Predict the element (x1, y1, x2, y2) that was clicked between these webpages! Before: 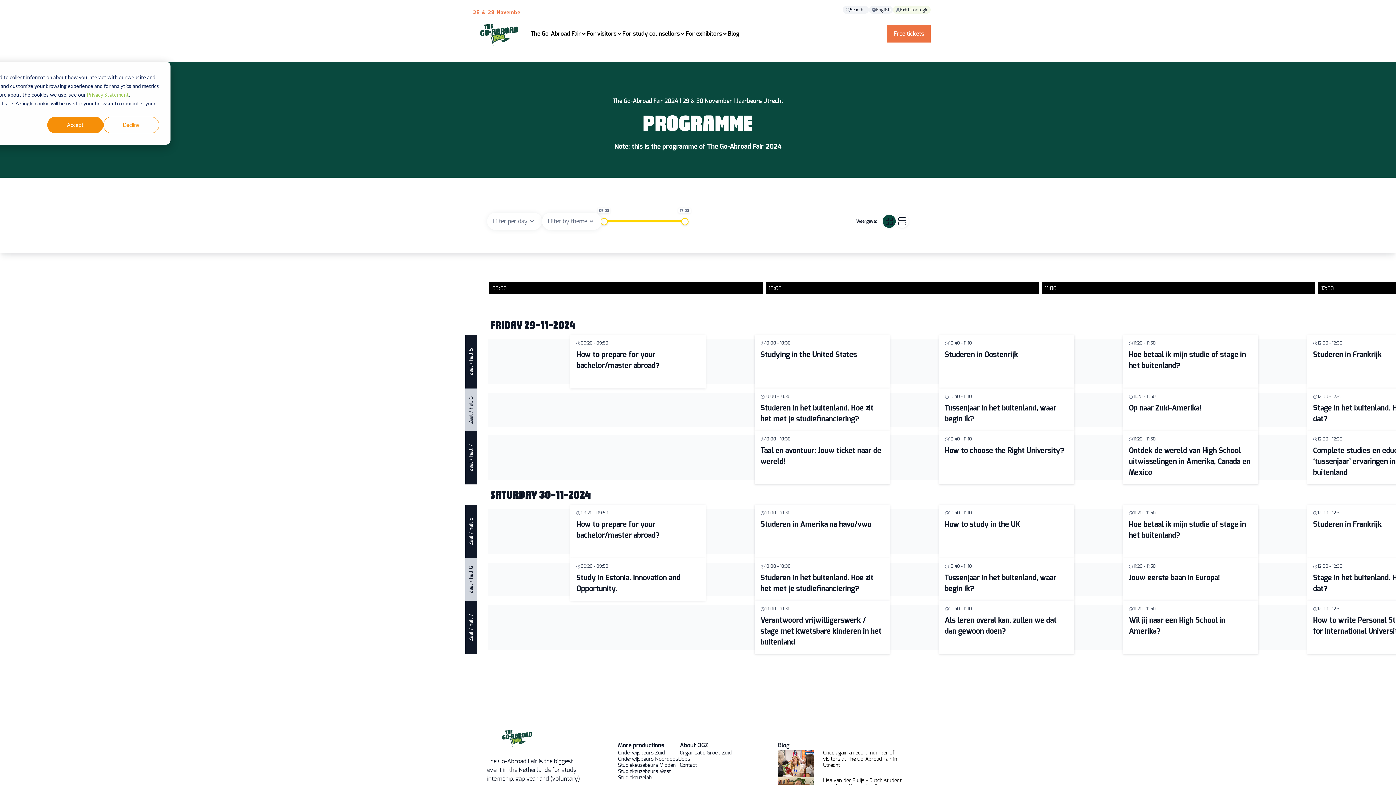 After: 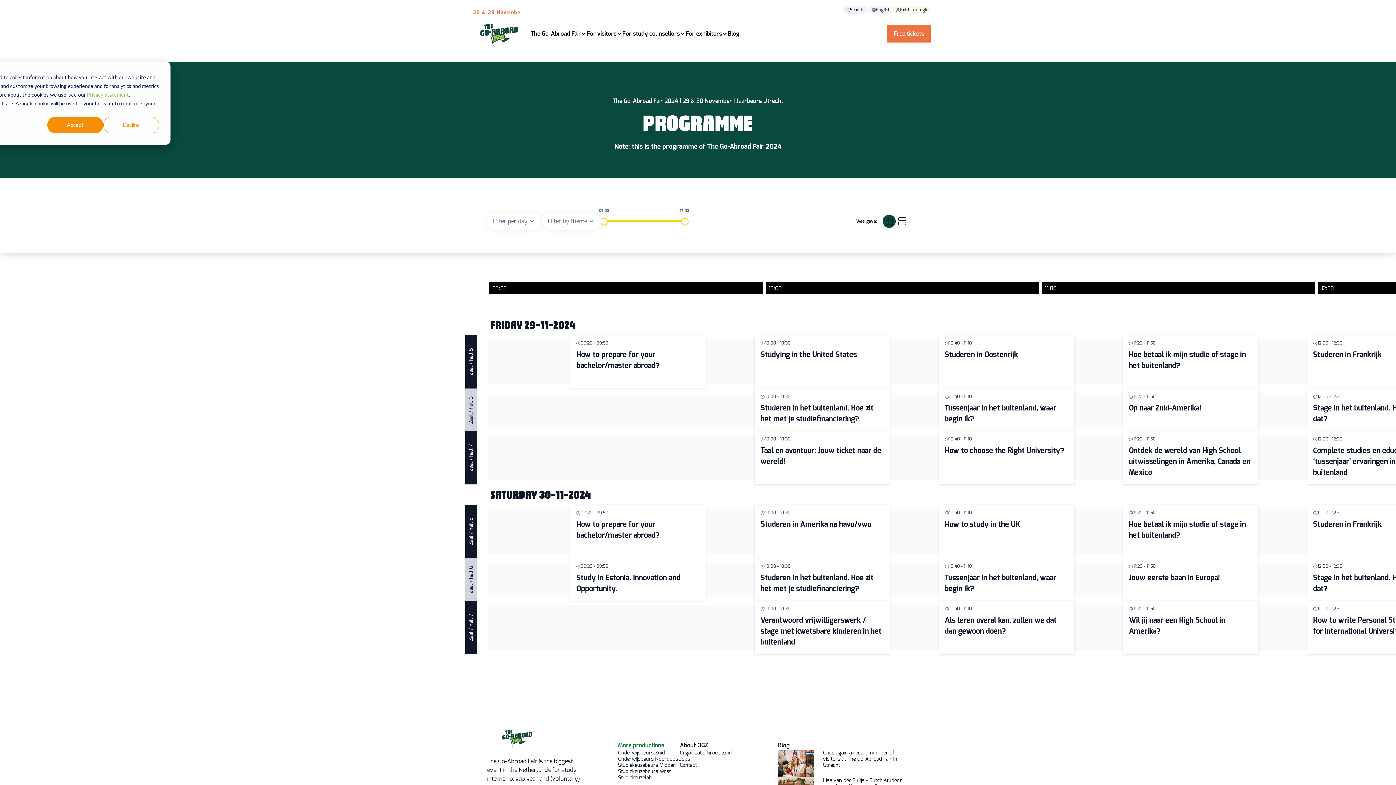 Action: label: More productions bbox: (618, 741, 664, 749)